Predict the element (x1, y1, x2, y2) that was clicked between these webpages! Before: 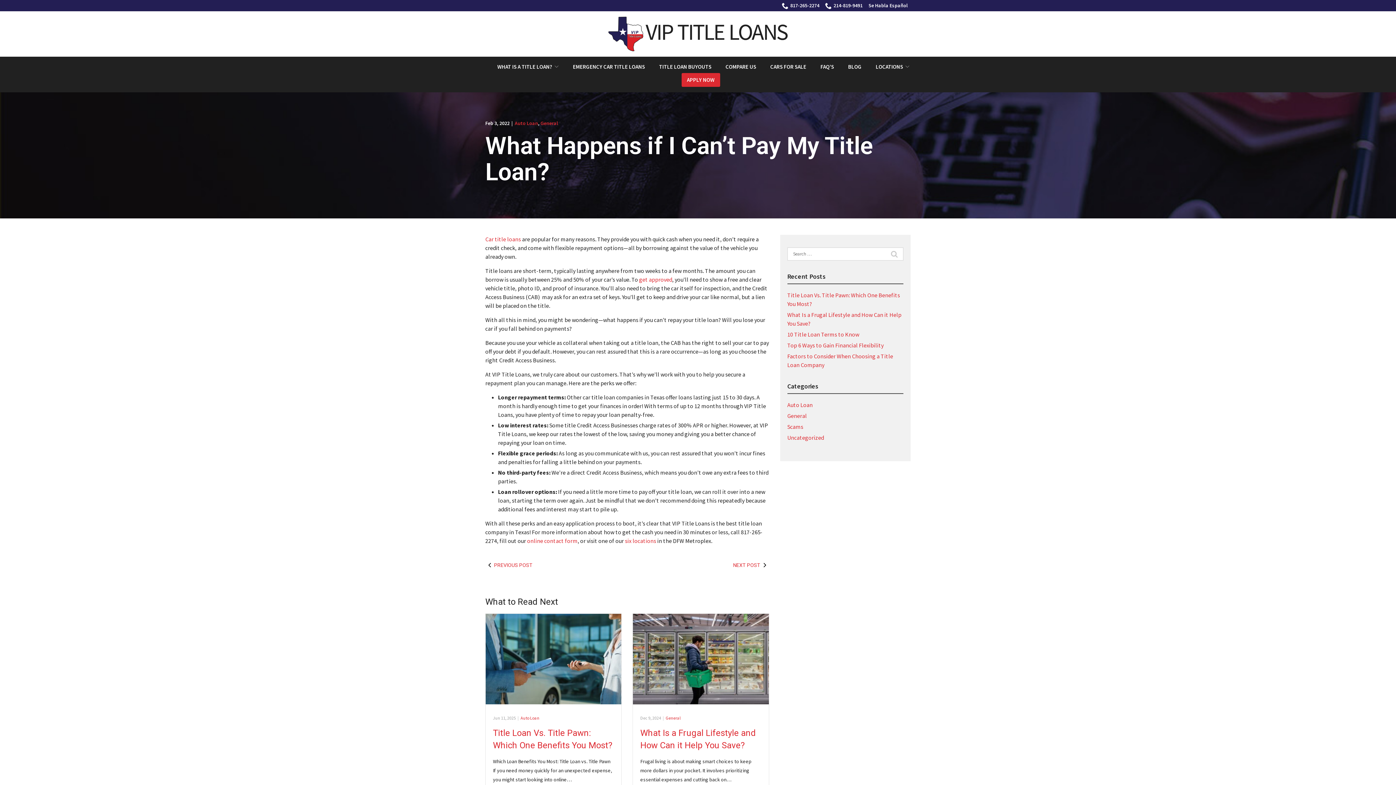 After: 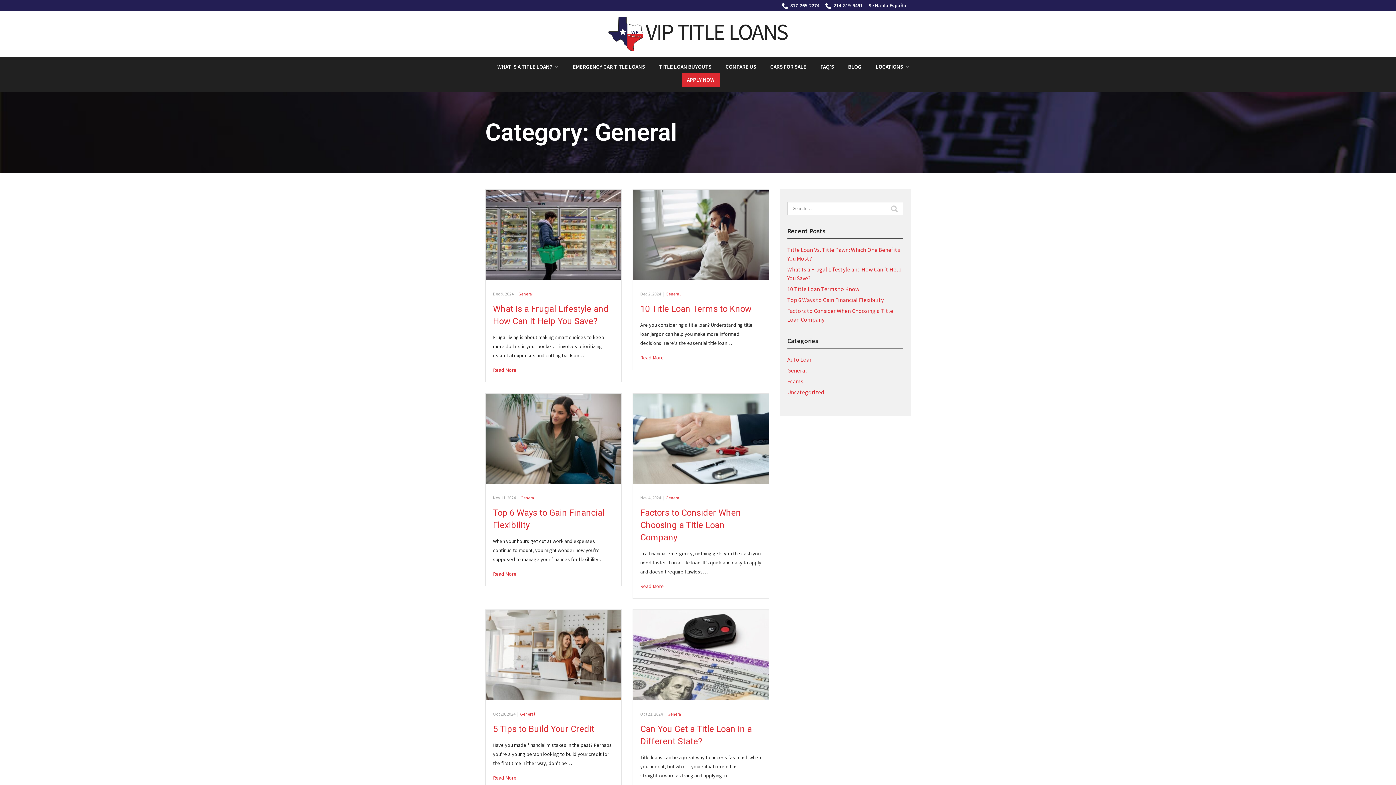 Action: label: General bbox: (665, 715, 680, 721)